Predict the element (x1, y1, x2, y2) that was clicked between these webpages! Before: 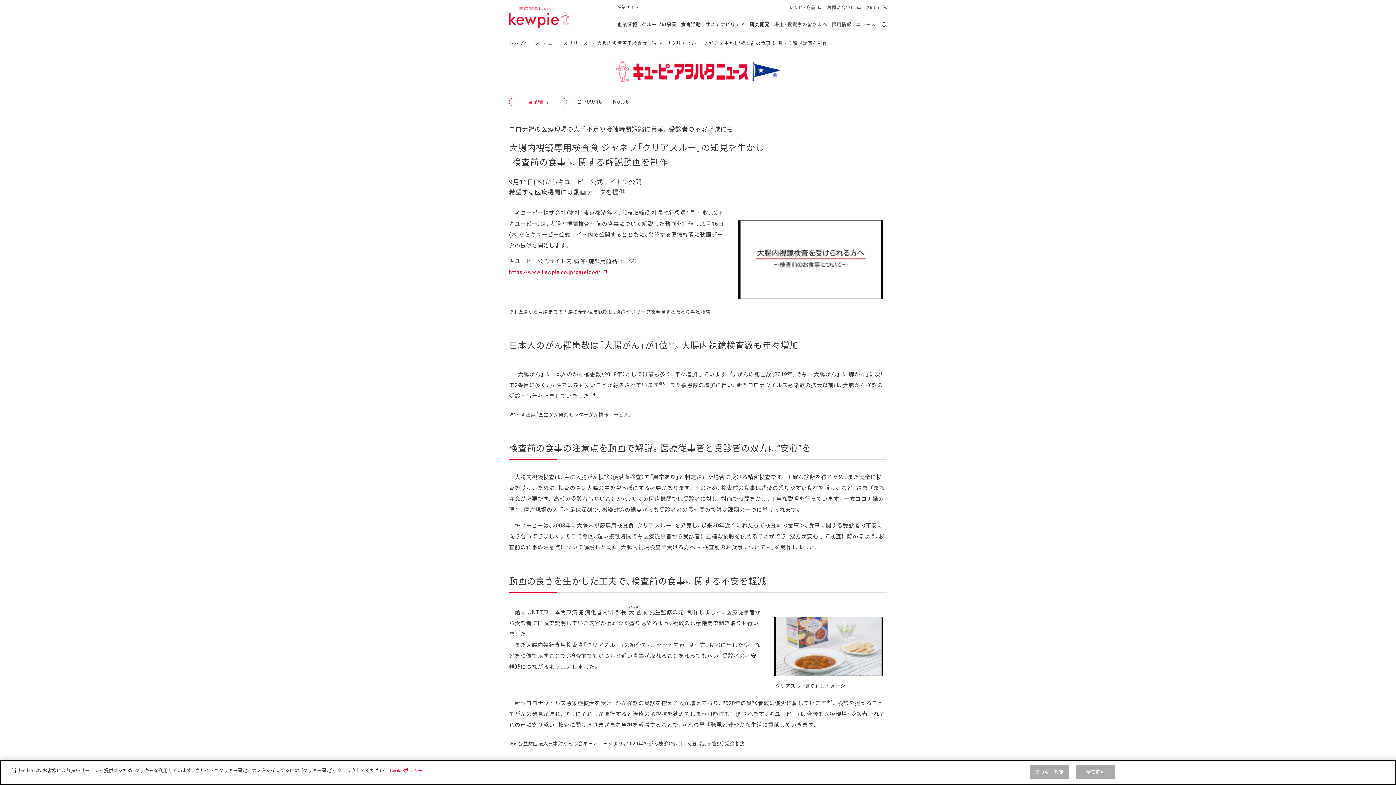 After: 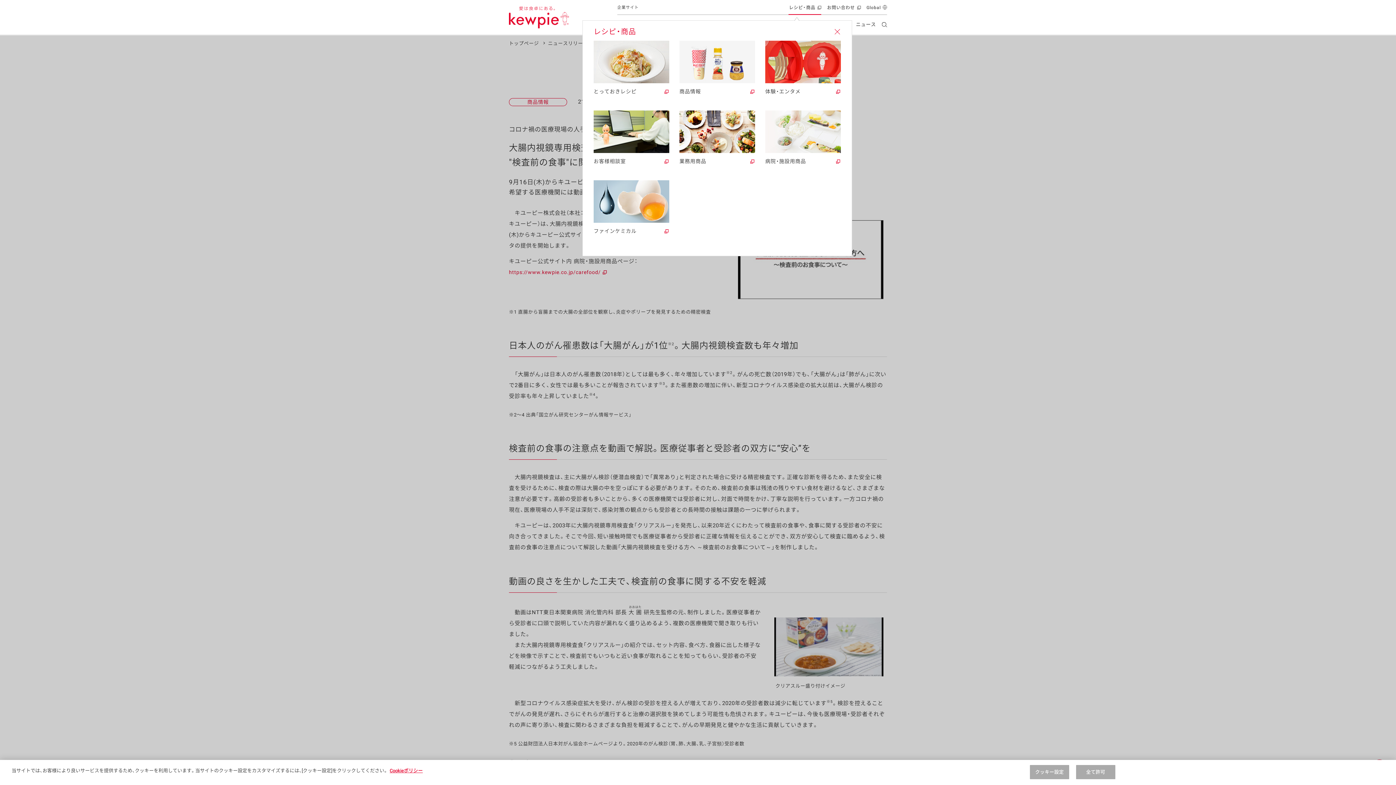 Action: label: レシピ・商品 別ウィンドウで開きます bbox: (783, 0, 821, 14)